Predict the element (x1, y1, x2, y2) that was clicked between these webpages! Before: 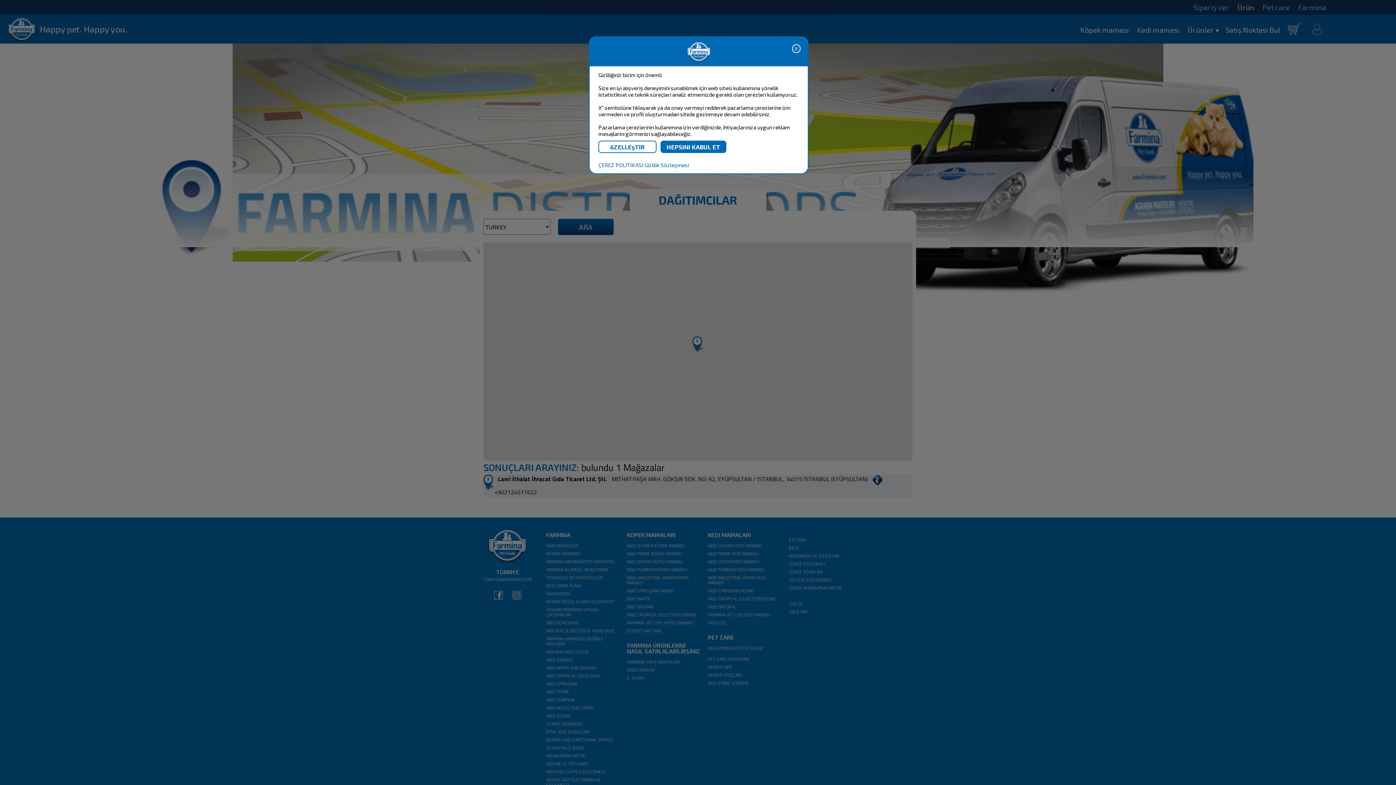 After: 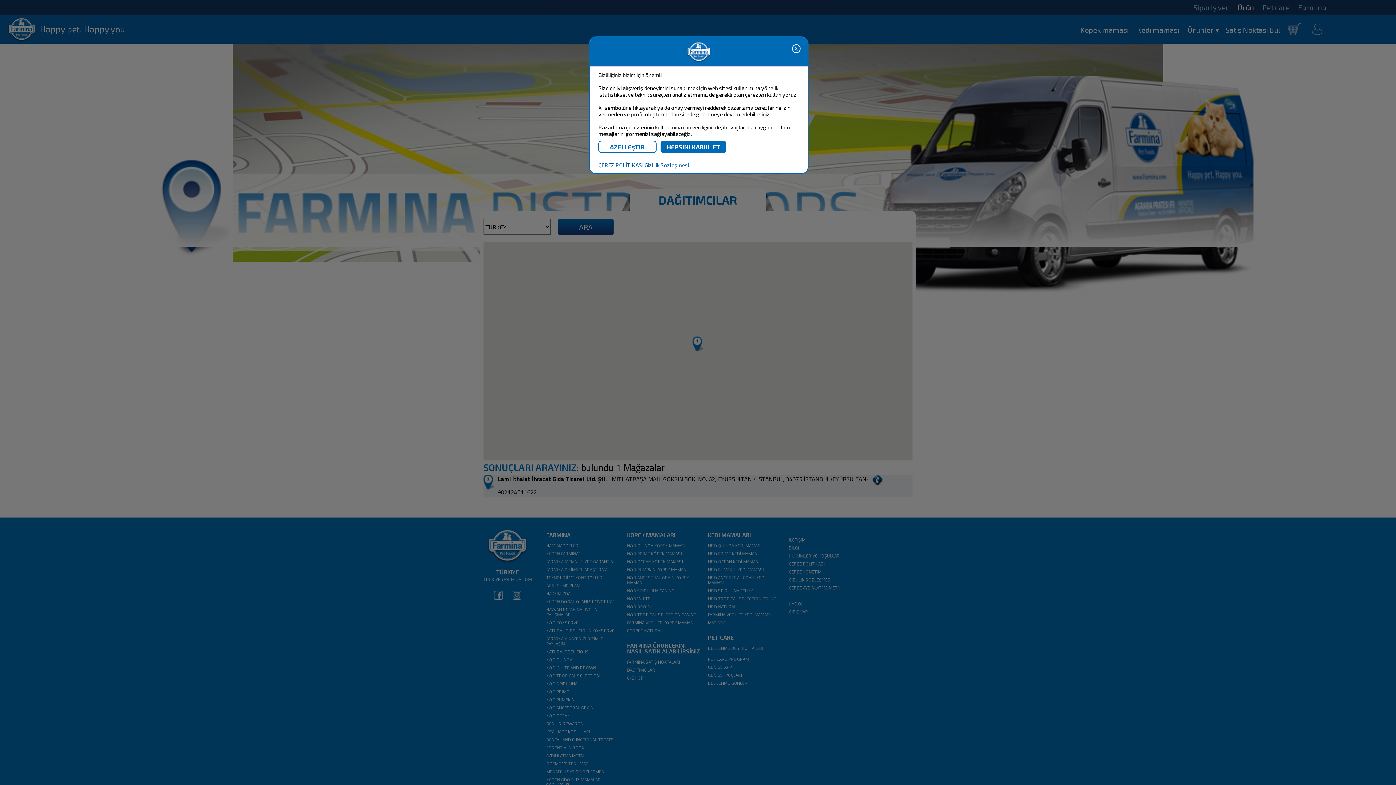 Action: bbox: (644, 161, 689, 168) label: Gizlilik Sözleşmesi